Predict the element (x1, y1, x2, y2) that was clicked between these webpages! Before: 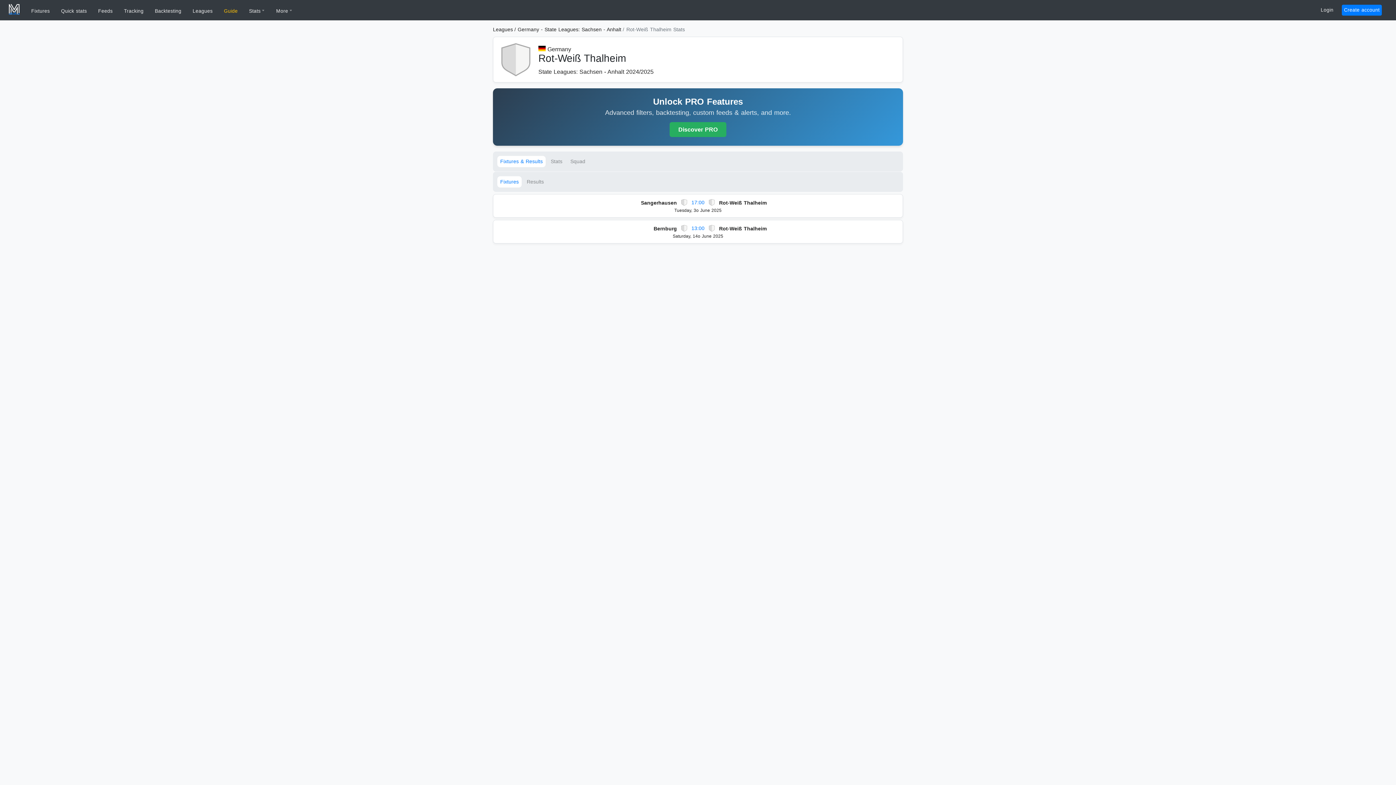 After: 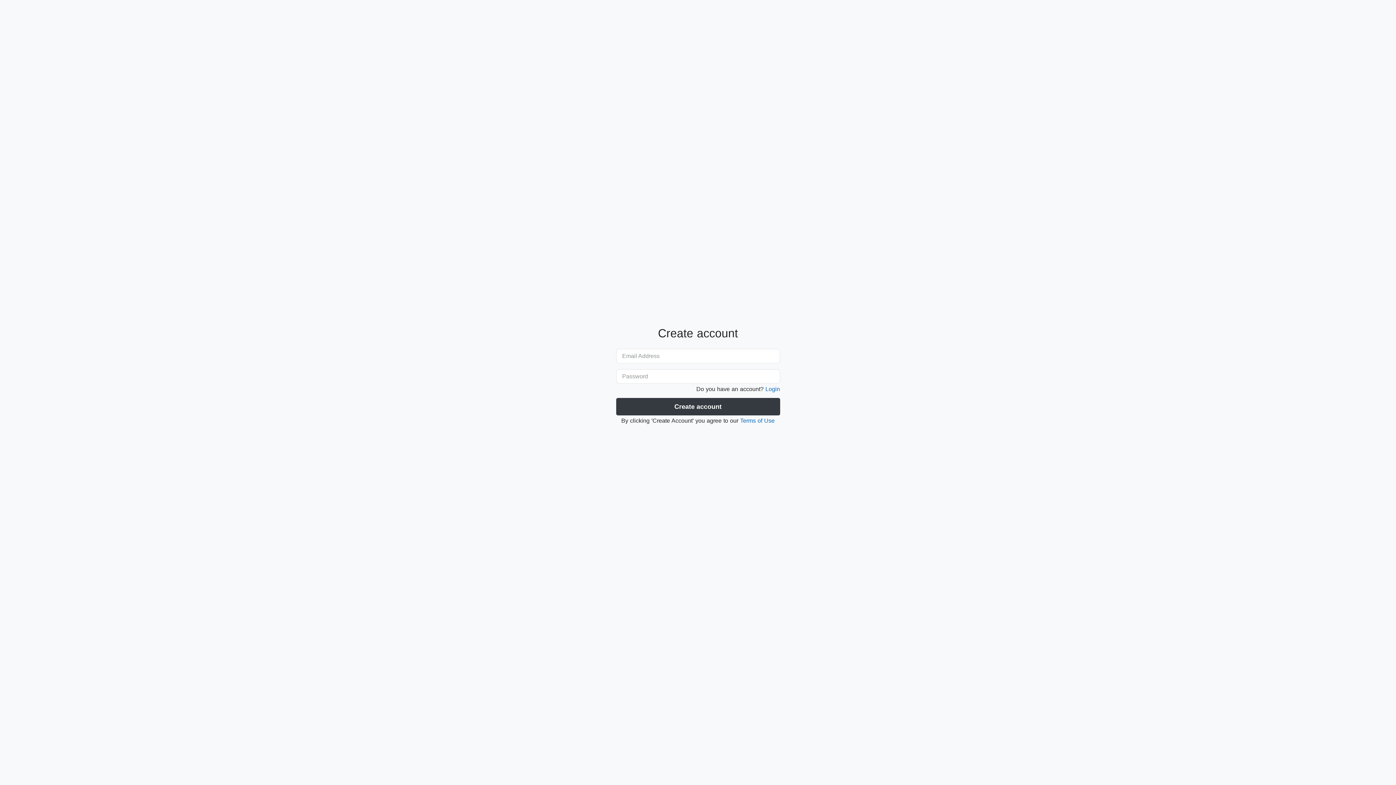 Action: bbox: (1342, 4, 1382, 15) label: Create account